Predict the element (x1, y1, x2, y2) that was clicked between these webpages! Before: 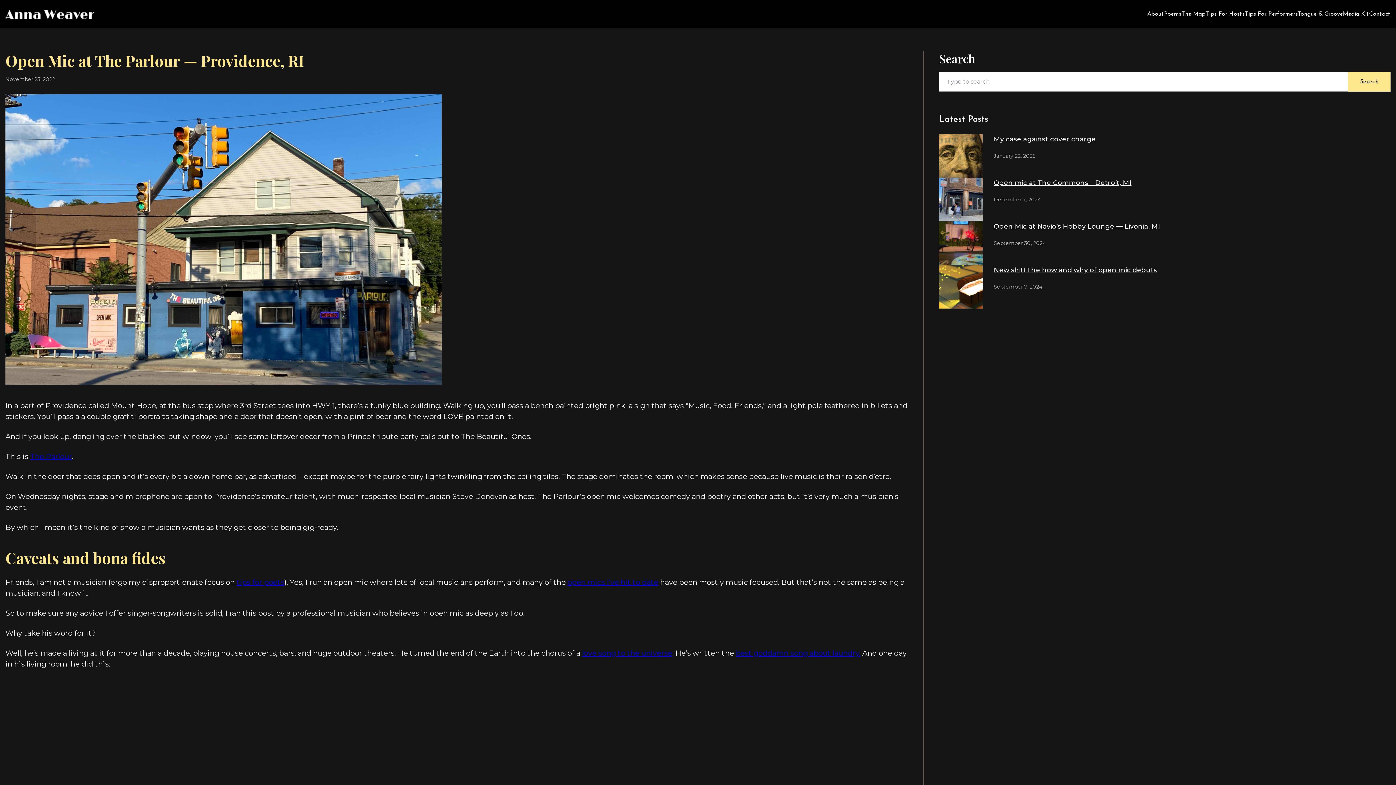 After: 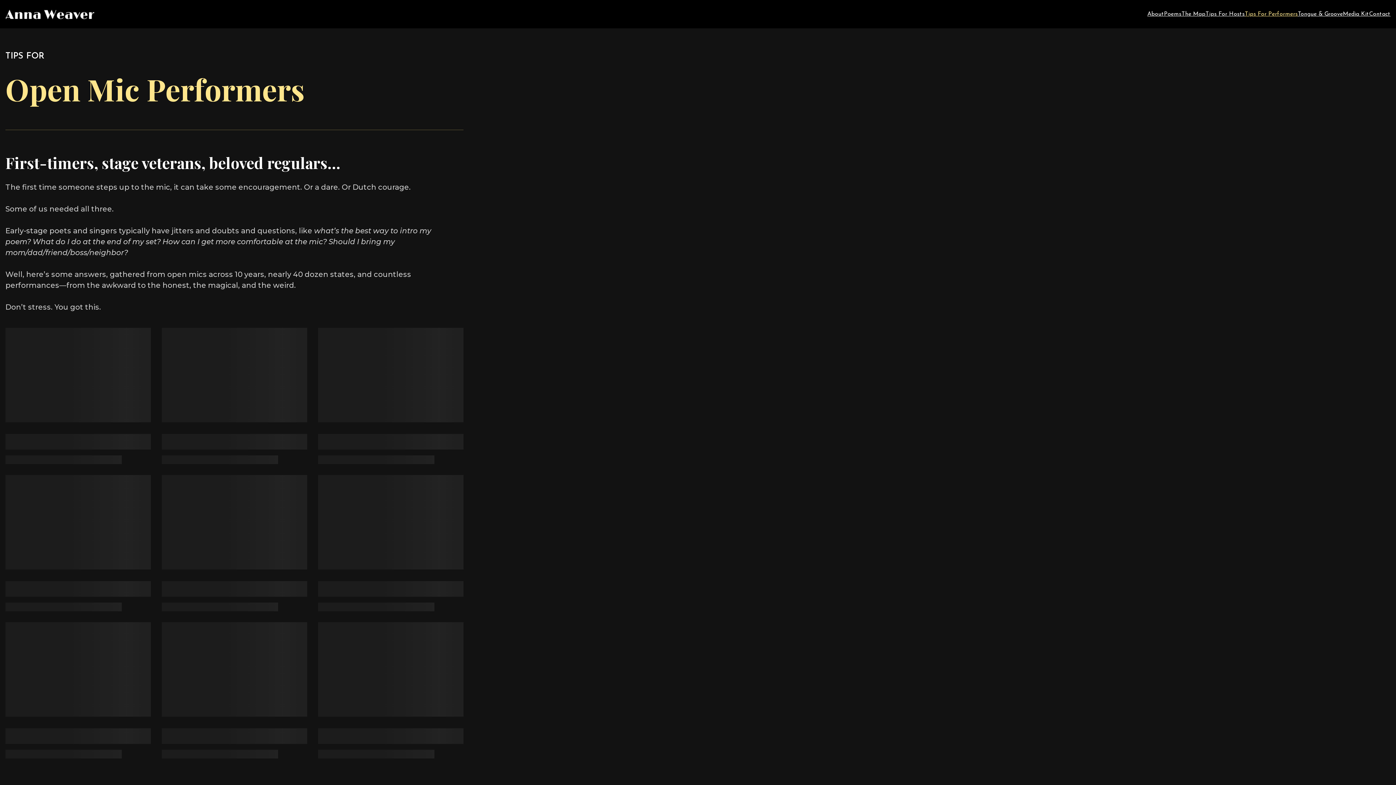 Action: label: Tips For Performers bbox: (1245, 8, 1298, 19)